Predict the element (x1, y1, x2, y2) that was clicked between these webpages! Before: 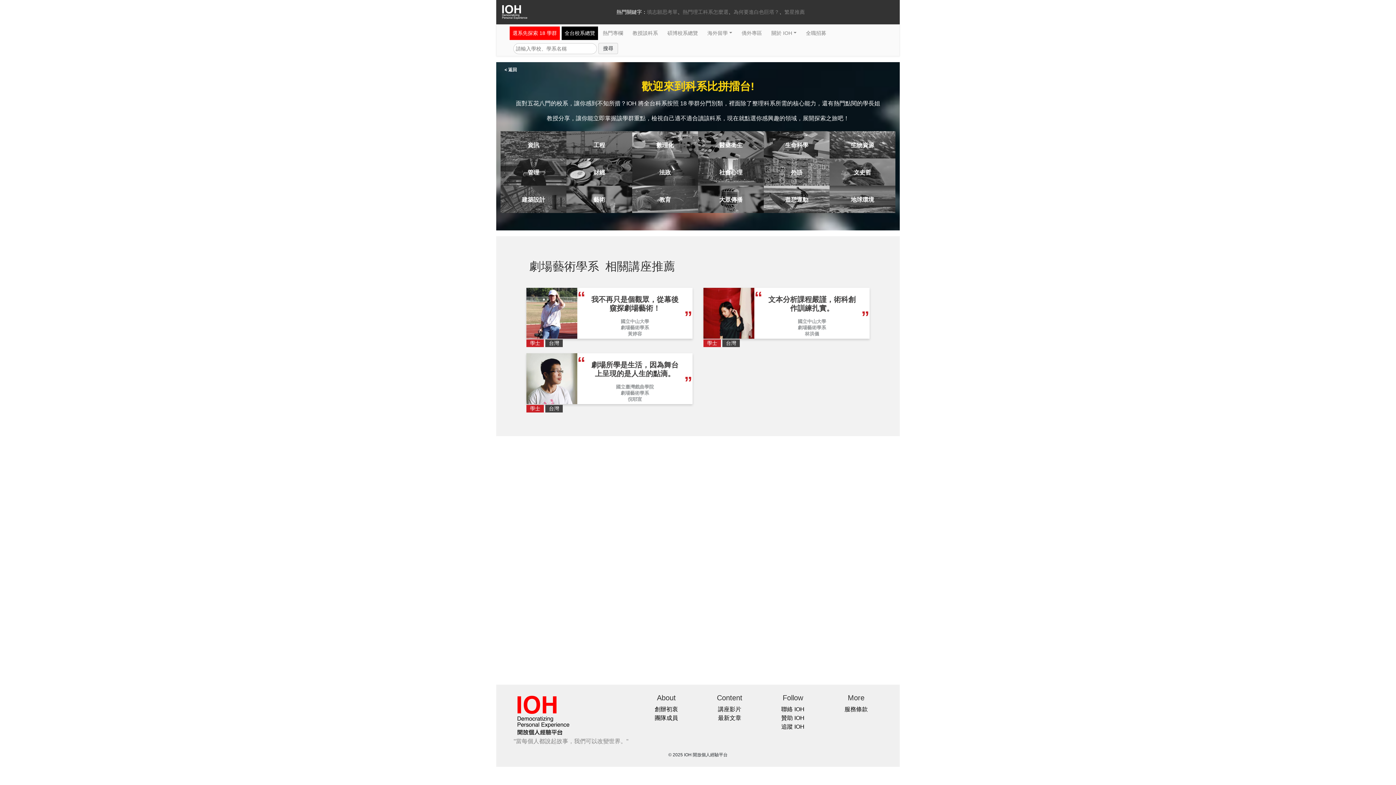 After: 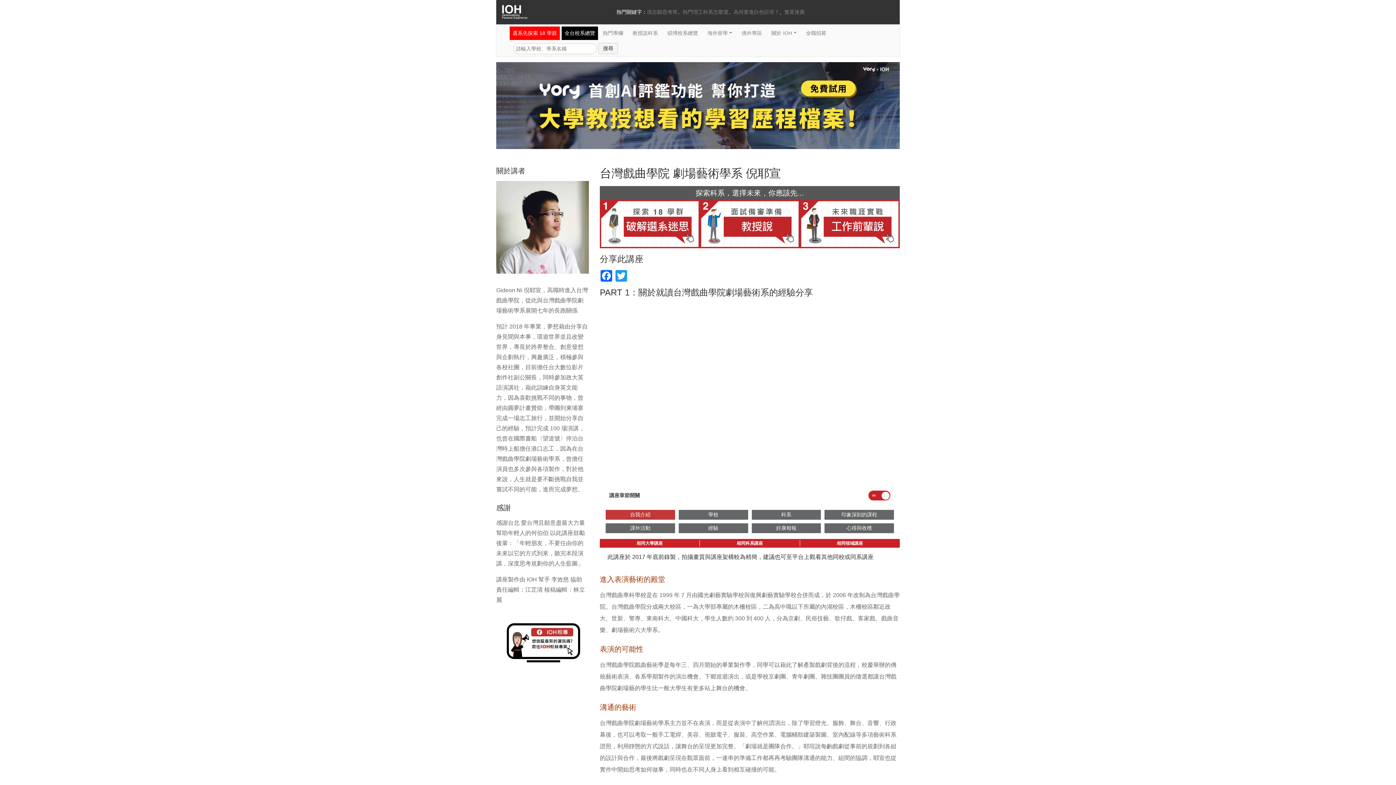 Action: label: 倪耶宣 bbox: (628, 396, 642, 402)